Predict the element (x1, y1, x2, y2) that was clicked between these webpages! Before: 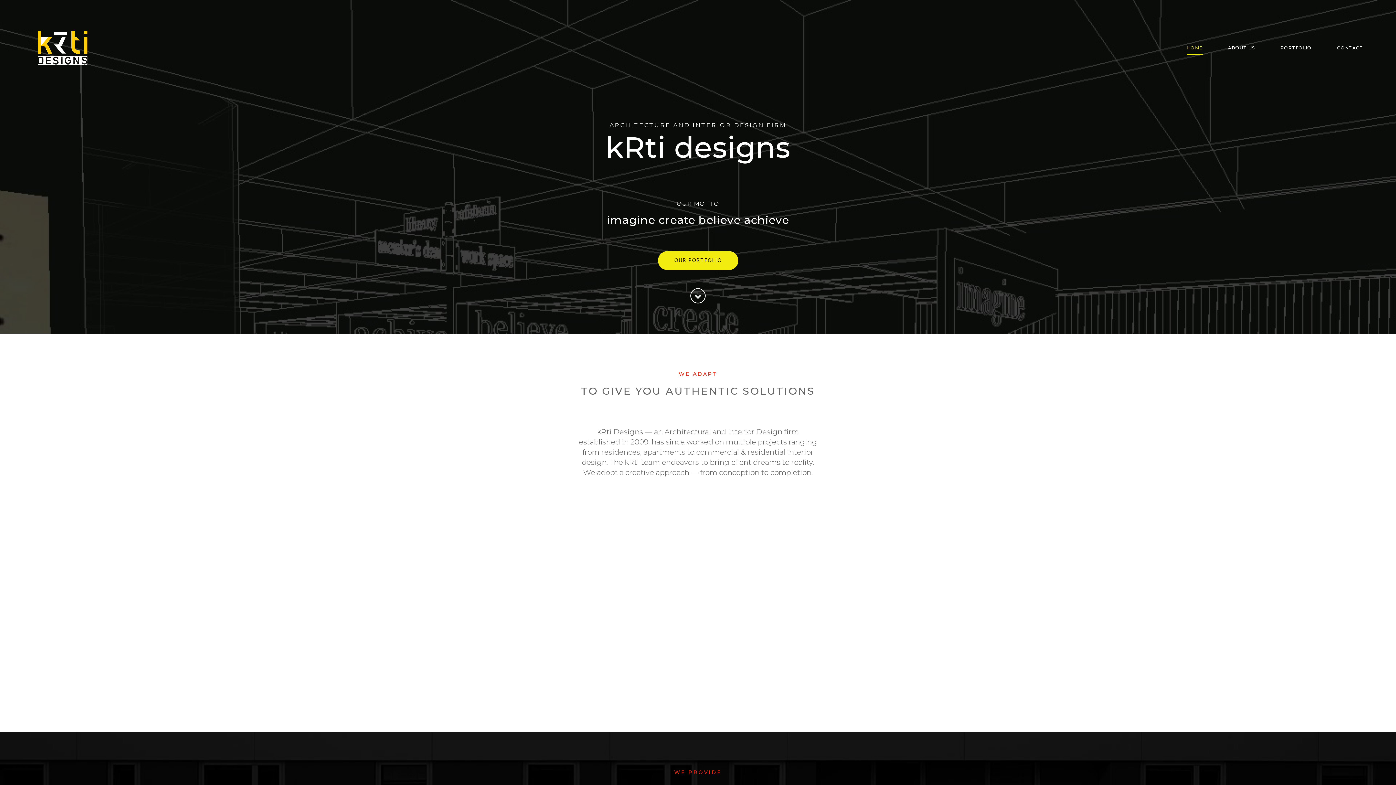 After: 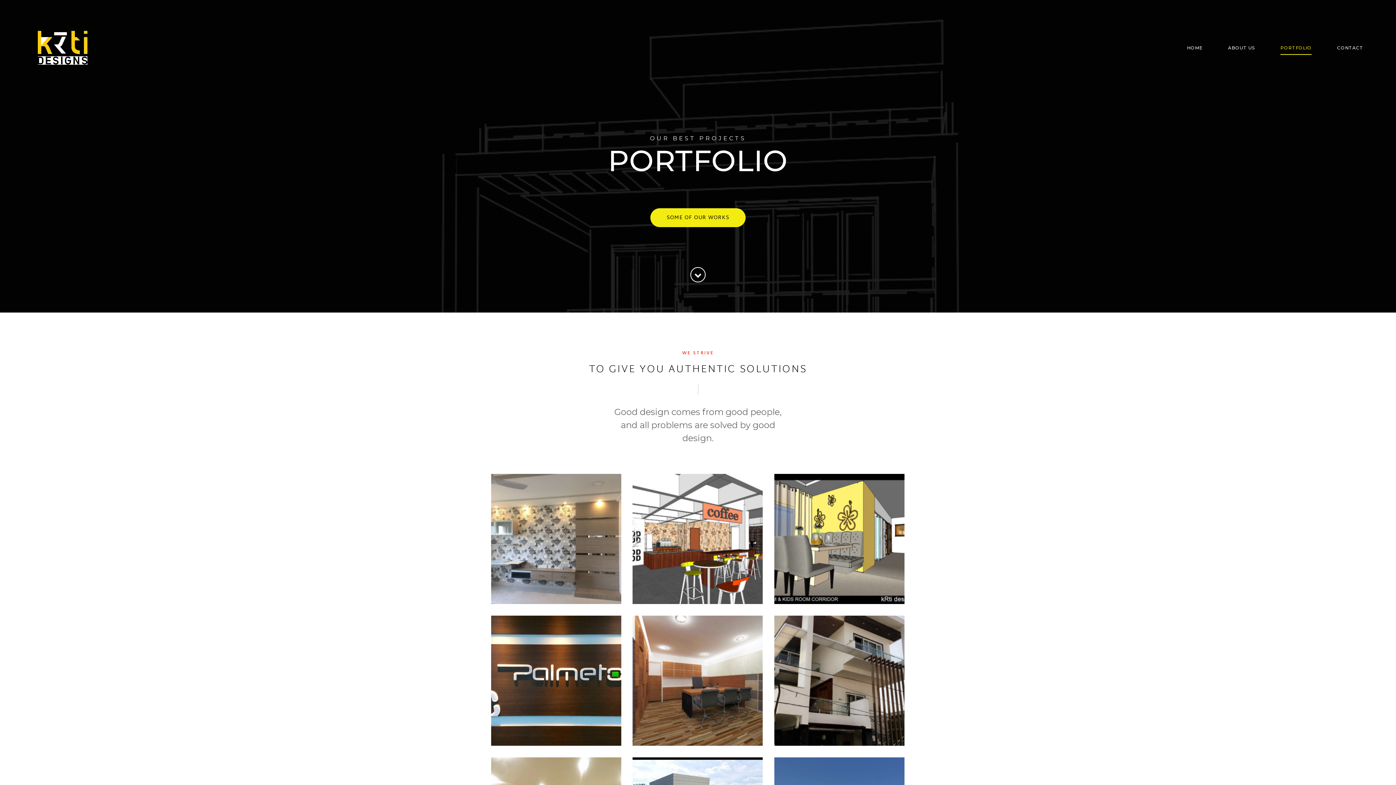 Action: label: PORTFOLIO bbox: (1280, 43, 1312, 51)